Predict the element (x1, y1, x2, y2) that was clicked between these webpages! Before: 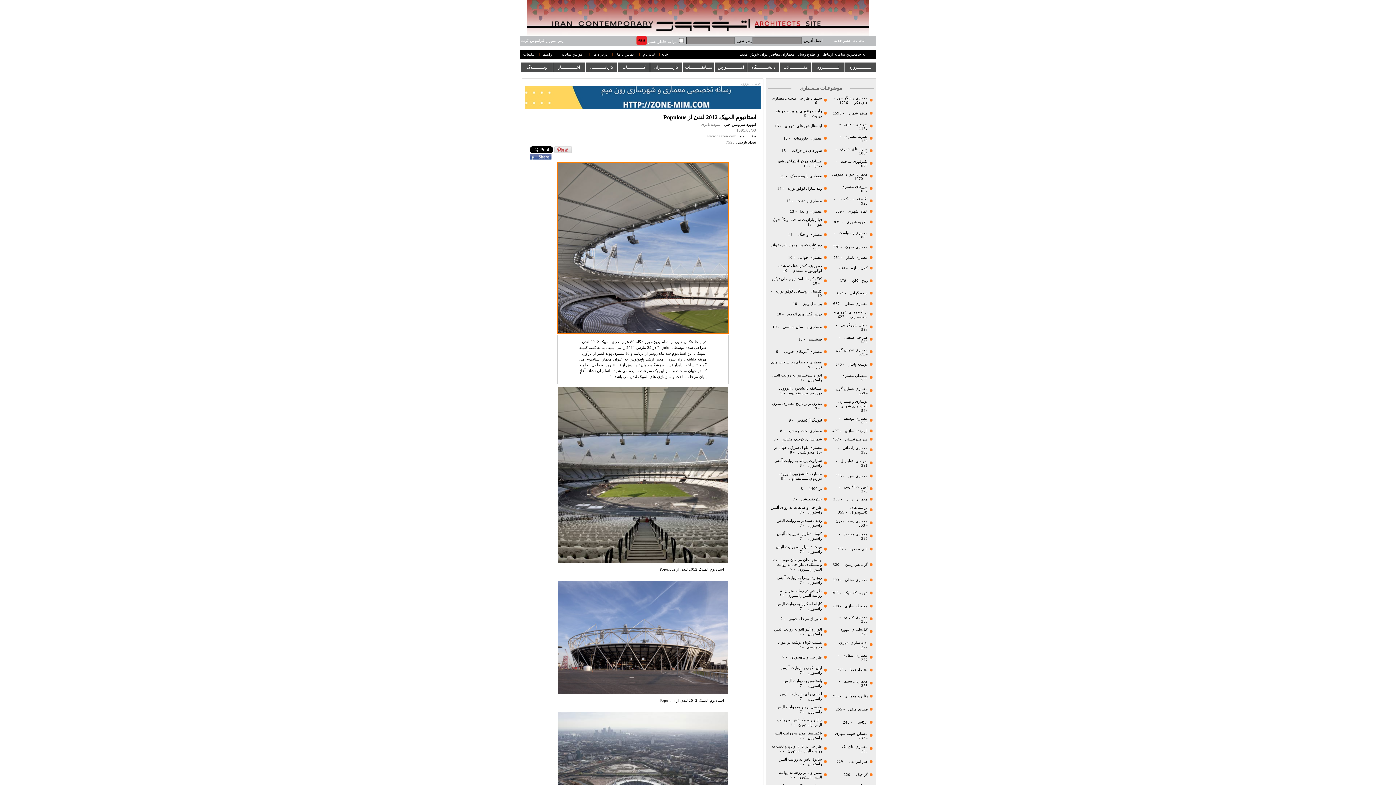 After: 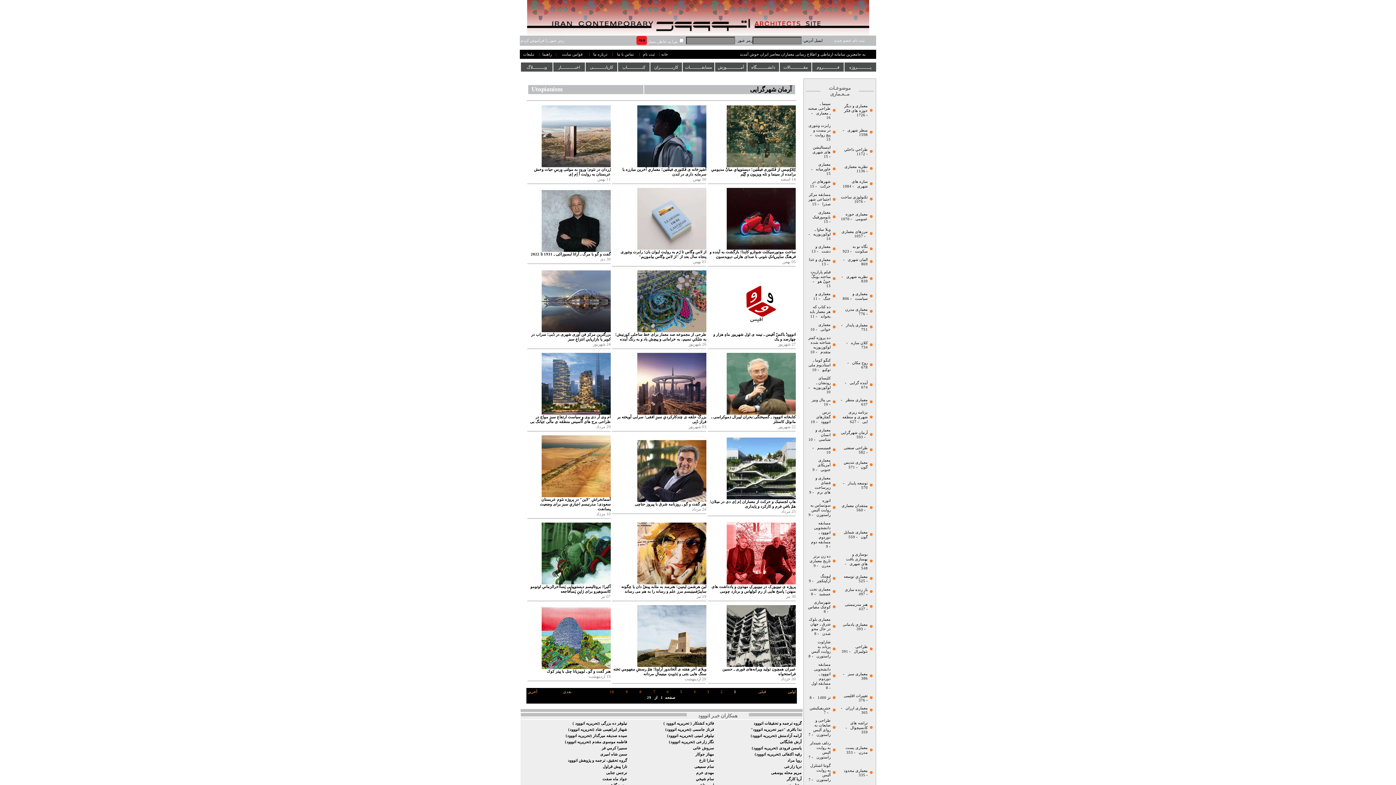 Action: bbox: (841, 323, 868, 327) label: آرمان شهرگرایی